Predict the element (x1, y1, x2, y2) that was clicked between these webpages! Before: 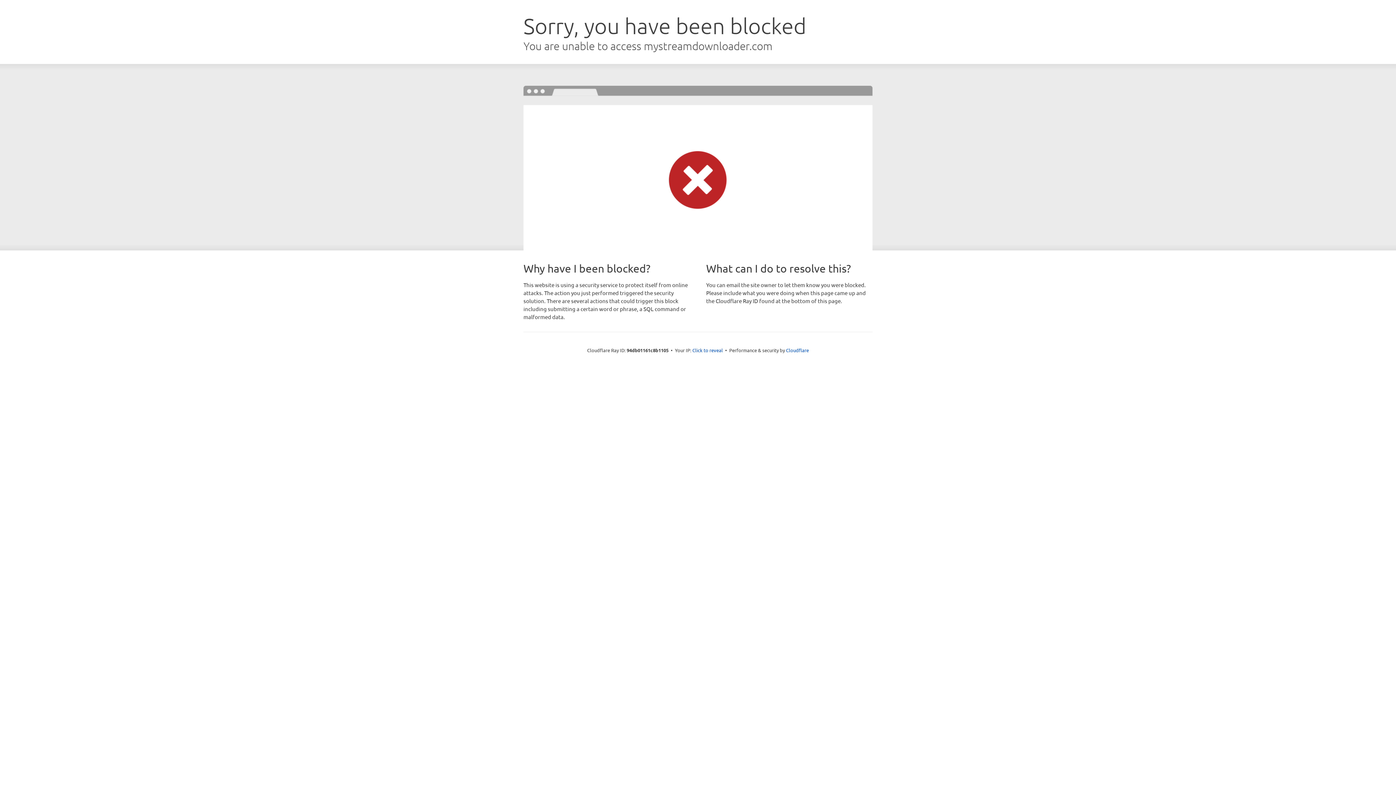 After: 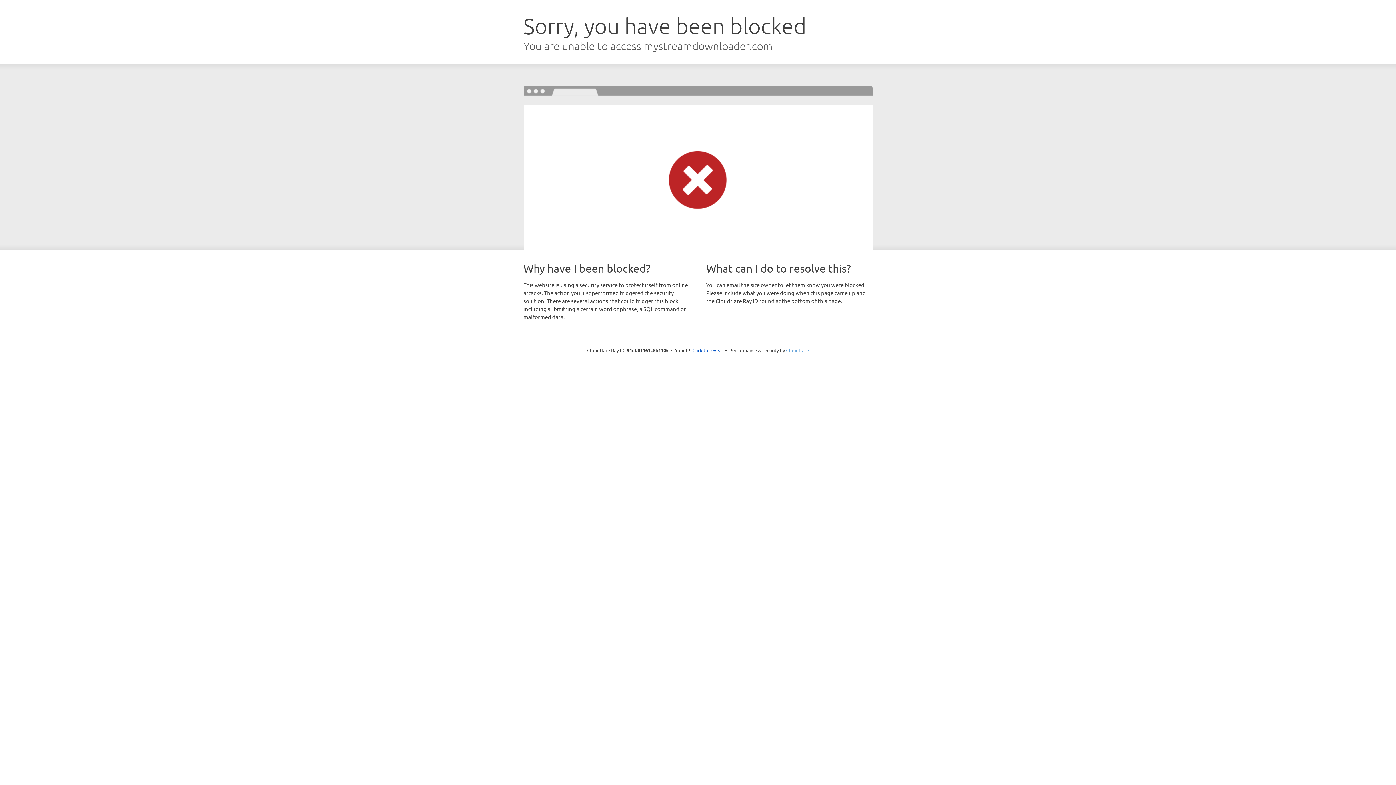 Action: label: Cloudflare bbox: (786, 347, 809, 353)